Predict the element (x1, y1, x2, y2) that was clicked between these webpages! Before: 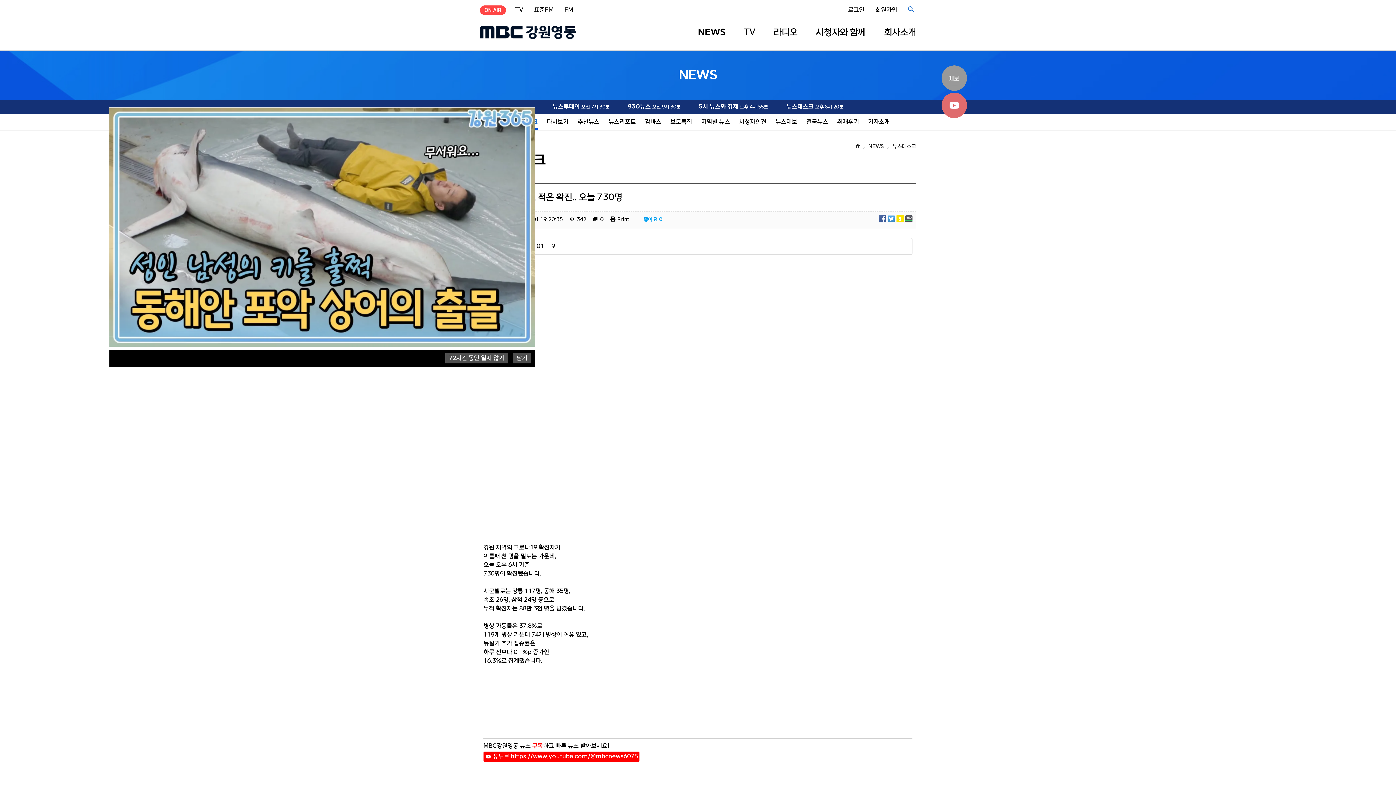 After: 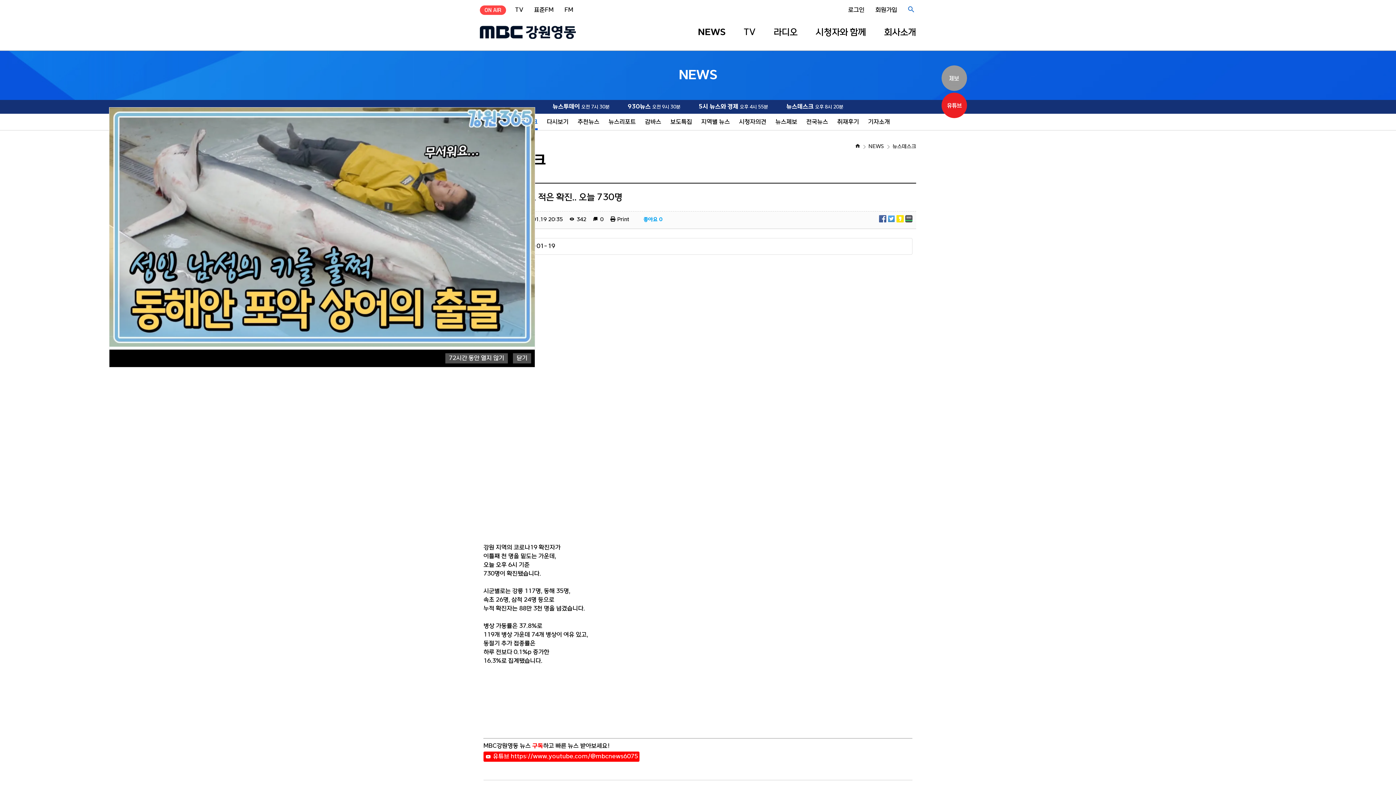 Action: bbox: (941, 92, 967, 118)